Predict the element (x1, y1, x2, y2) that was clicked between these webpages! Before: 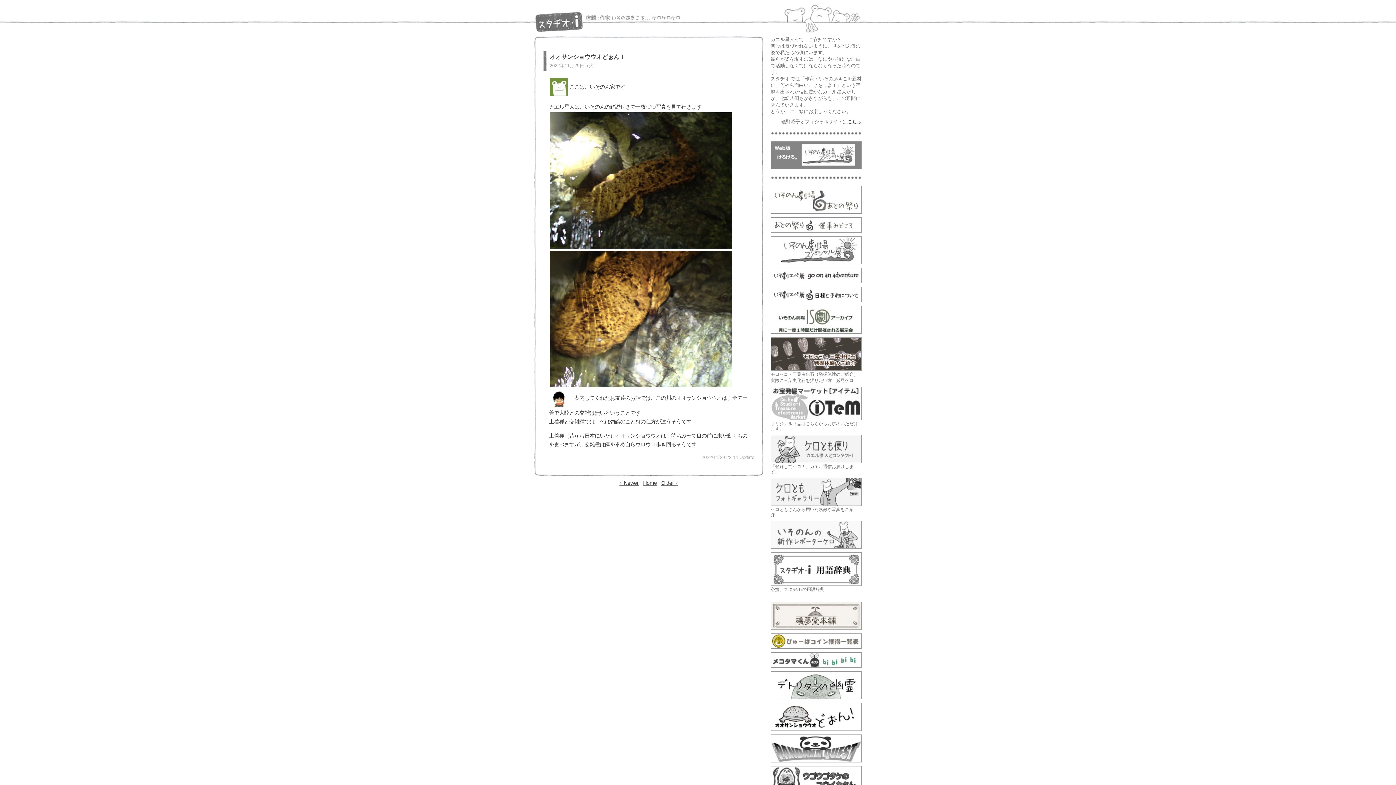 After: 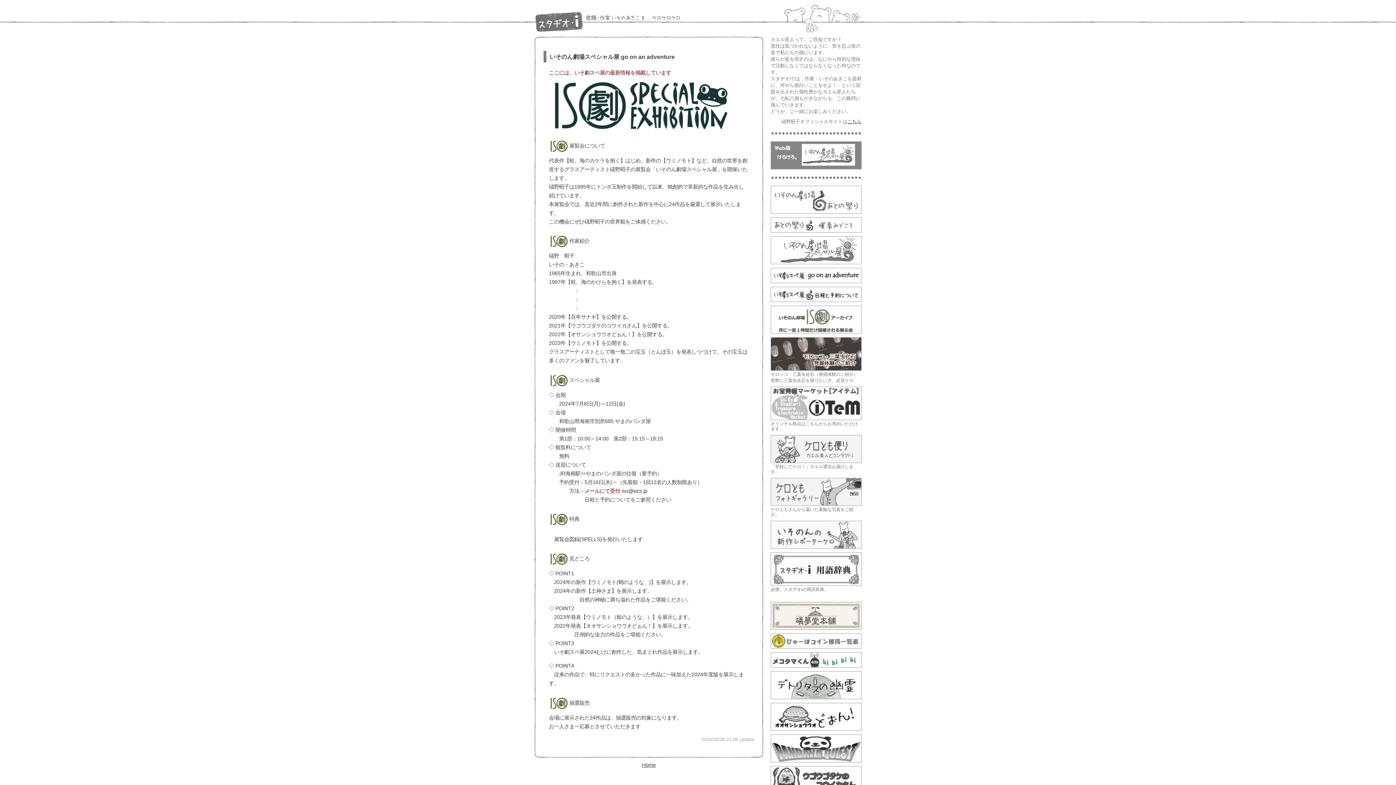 Action: bbox: (771, 278, 861, 284)